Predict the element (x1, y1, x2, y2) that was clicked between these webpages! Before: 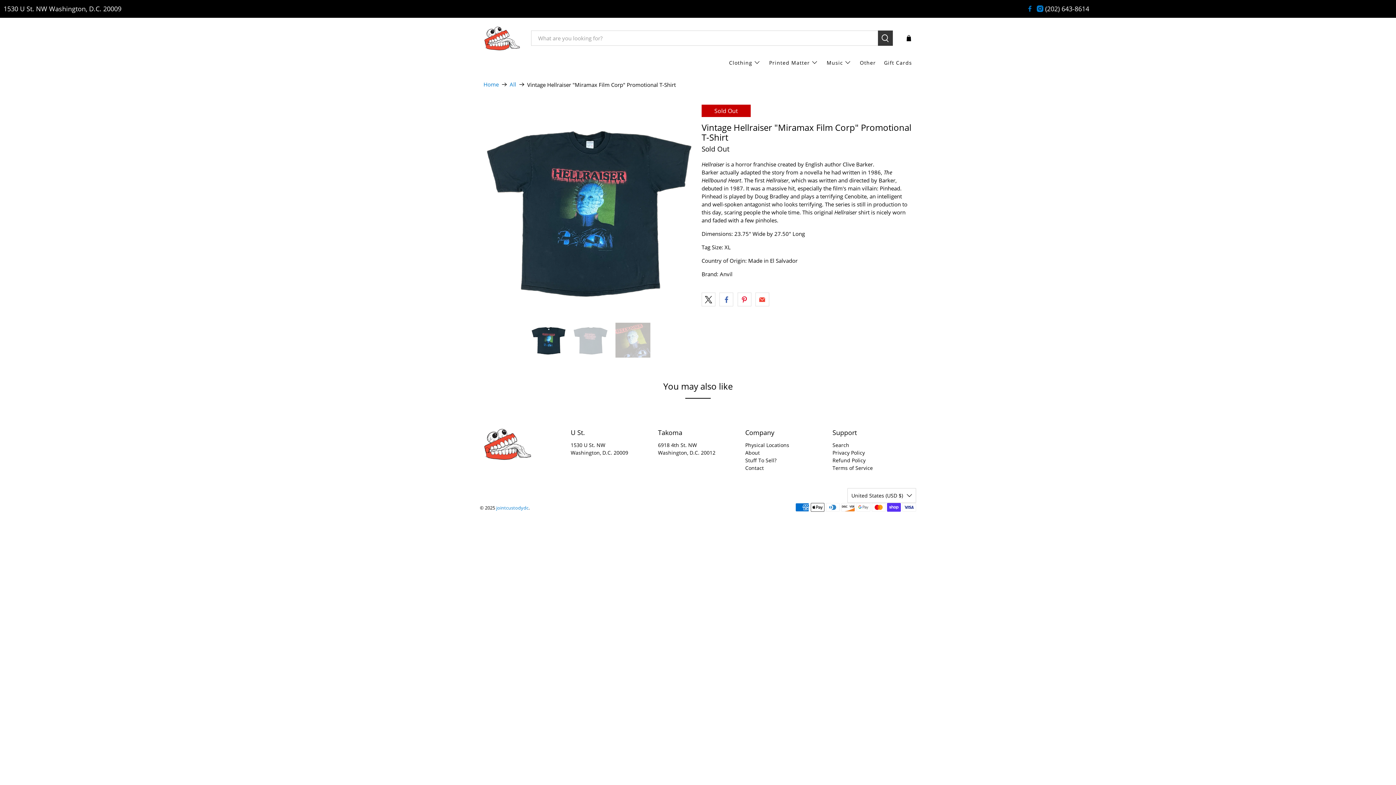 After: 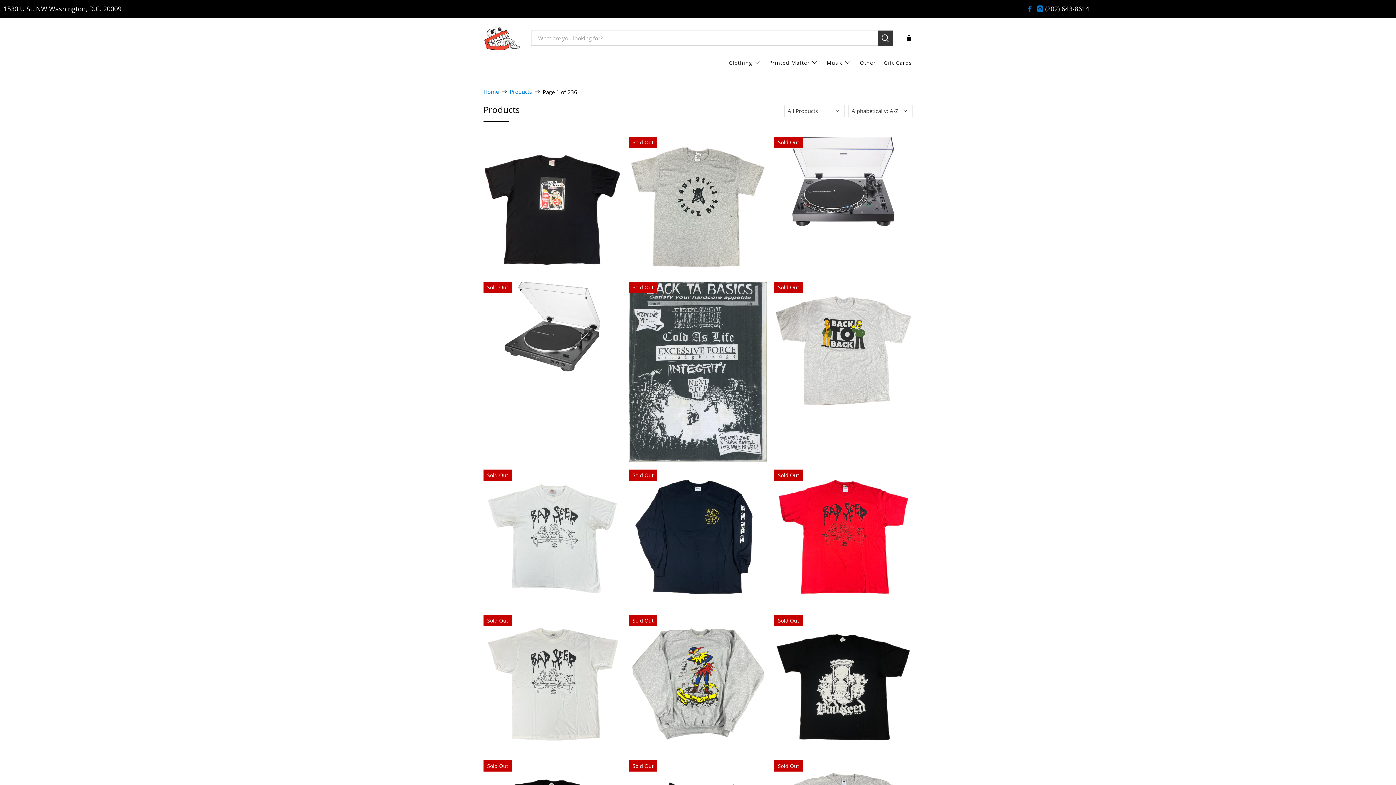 Action: bbox: (509, 81, 516, 87) label: All